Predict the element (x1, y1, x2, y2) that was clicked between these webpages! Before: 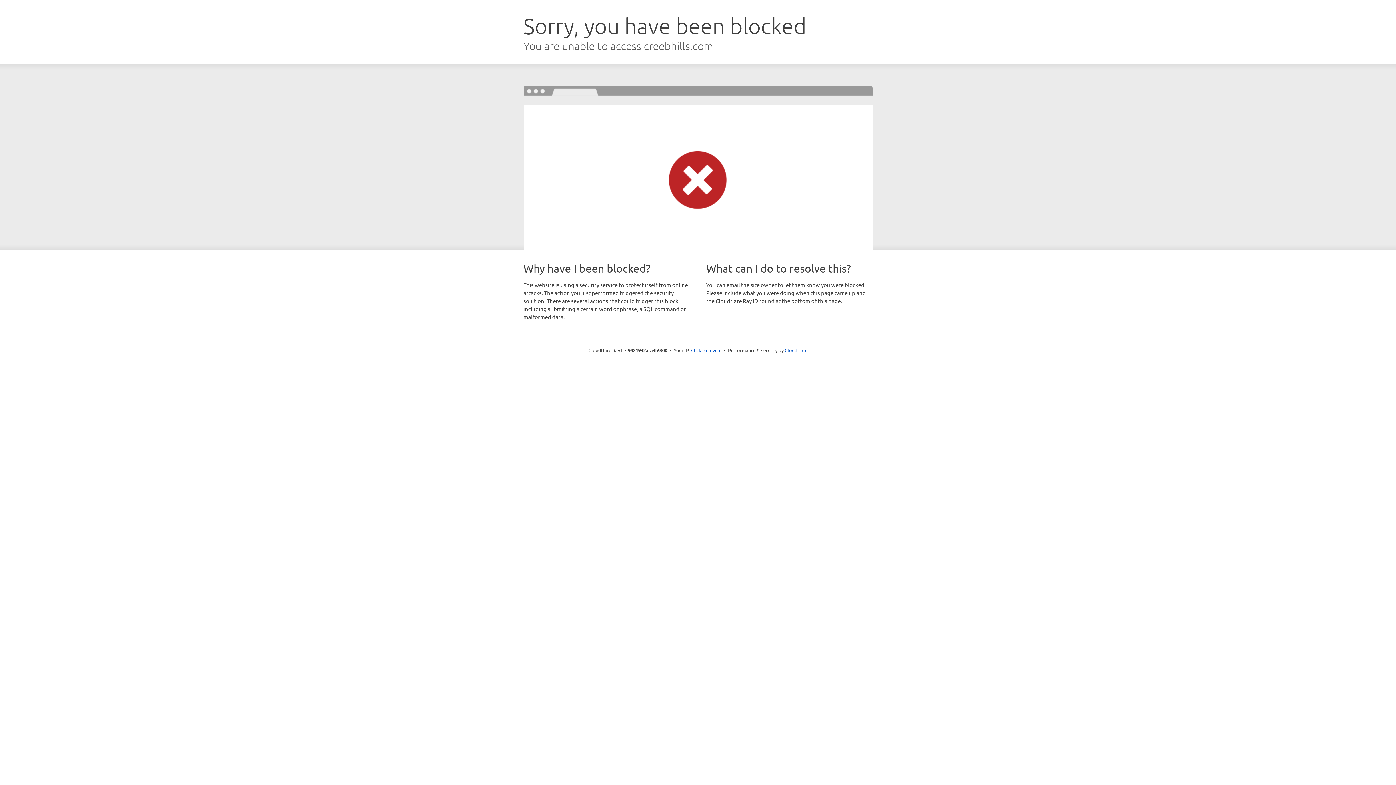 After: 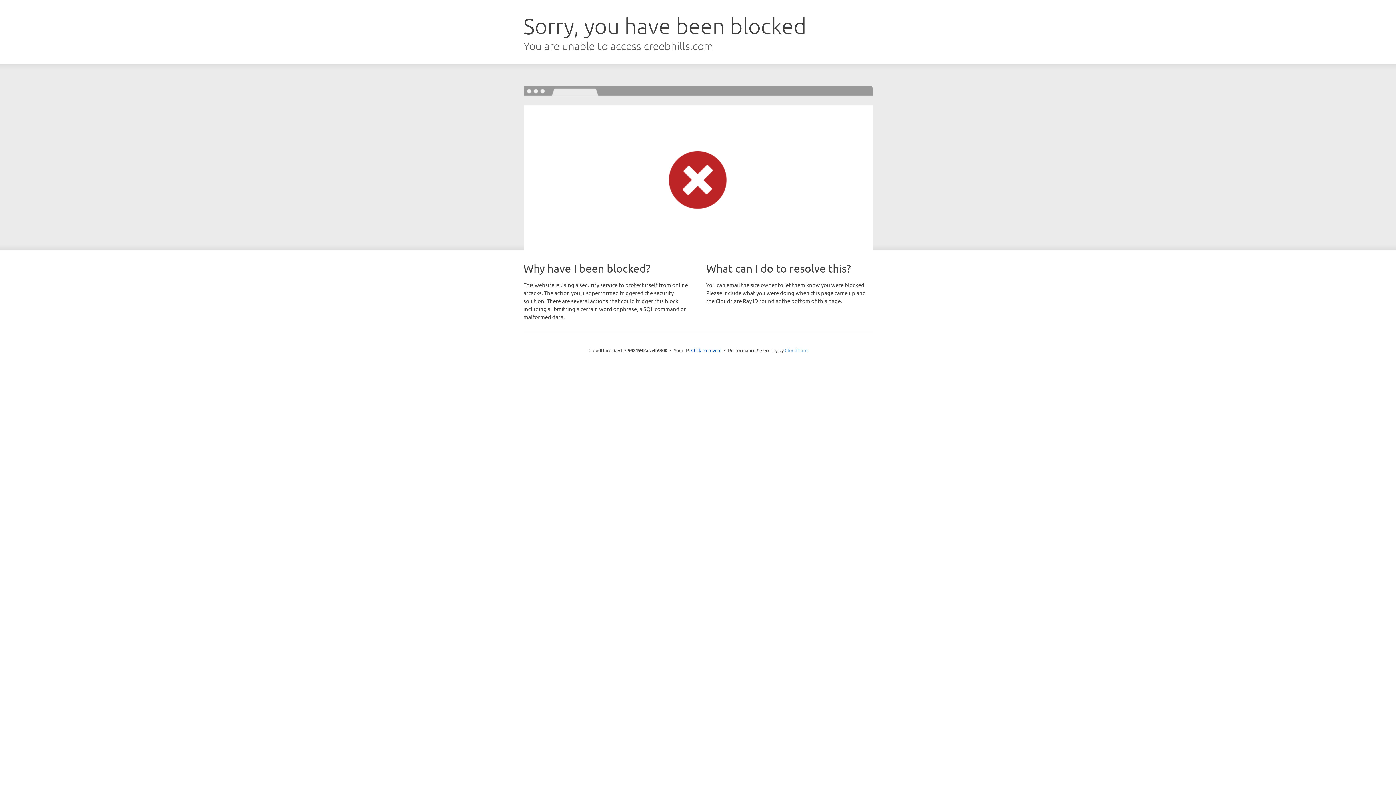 Action: label: Cloudflare bbox: (784, 347, 807, 353)